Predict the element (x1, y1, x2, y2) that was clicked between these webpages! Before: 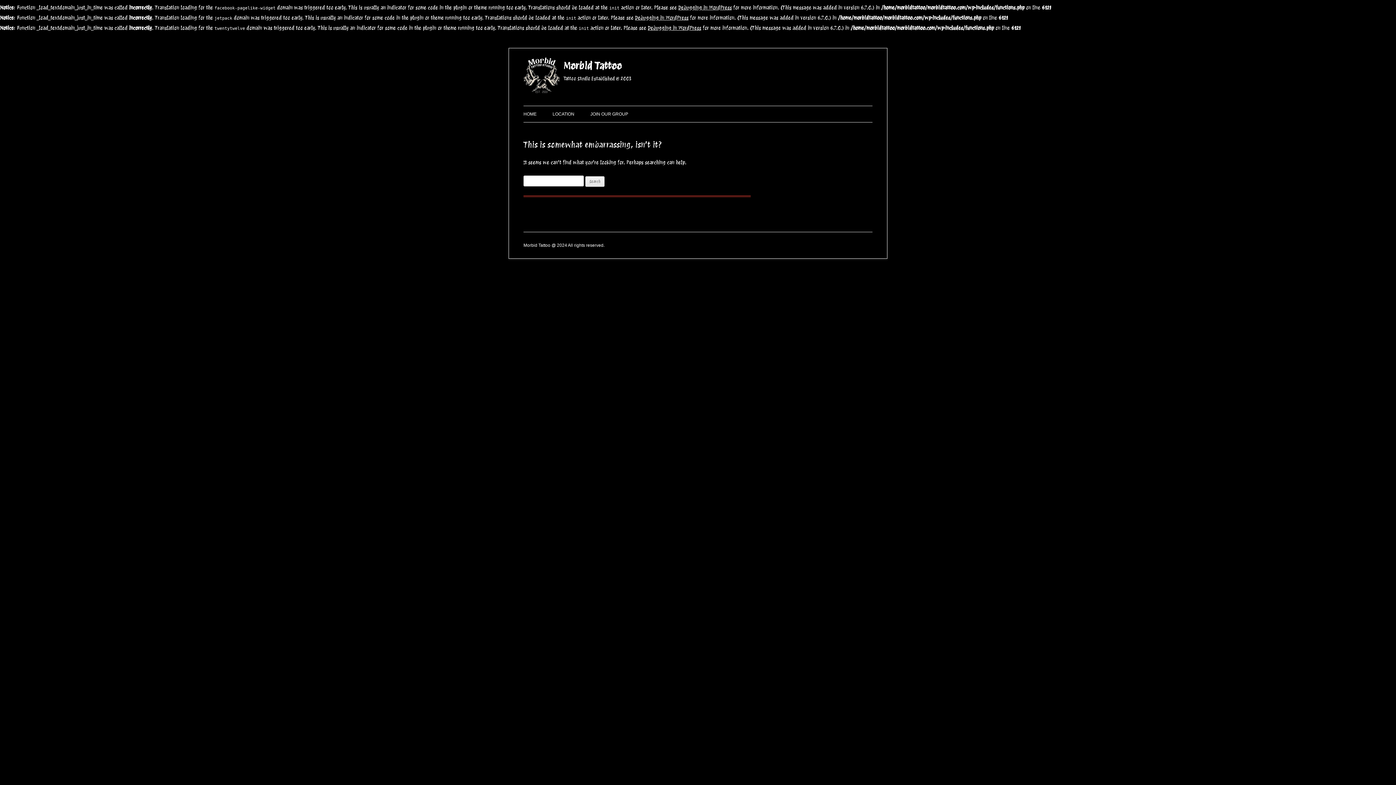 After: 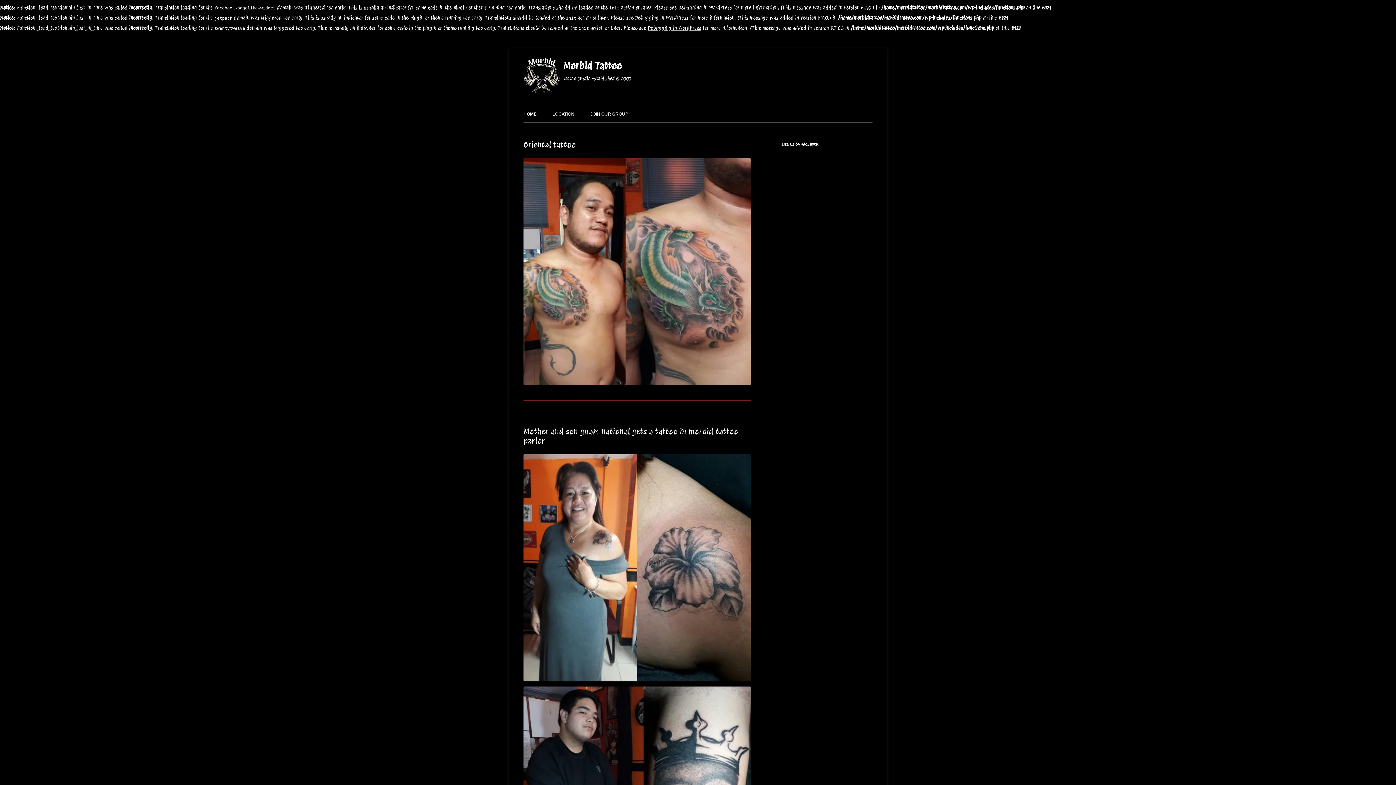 Action: label: HOME bbox: (523, 106, 536, 122)